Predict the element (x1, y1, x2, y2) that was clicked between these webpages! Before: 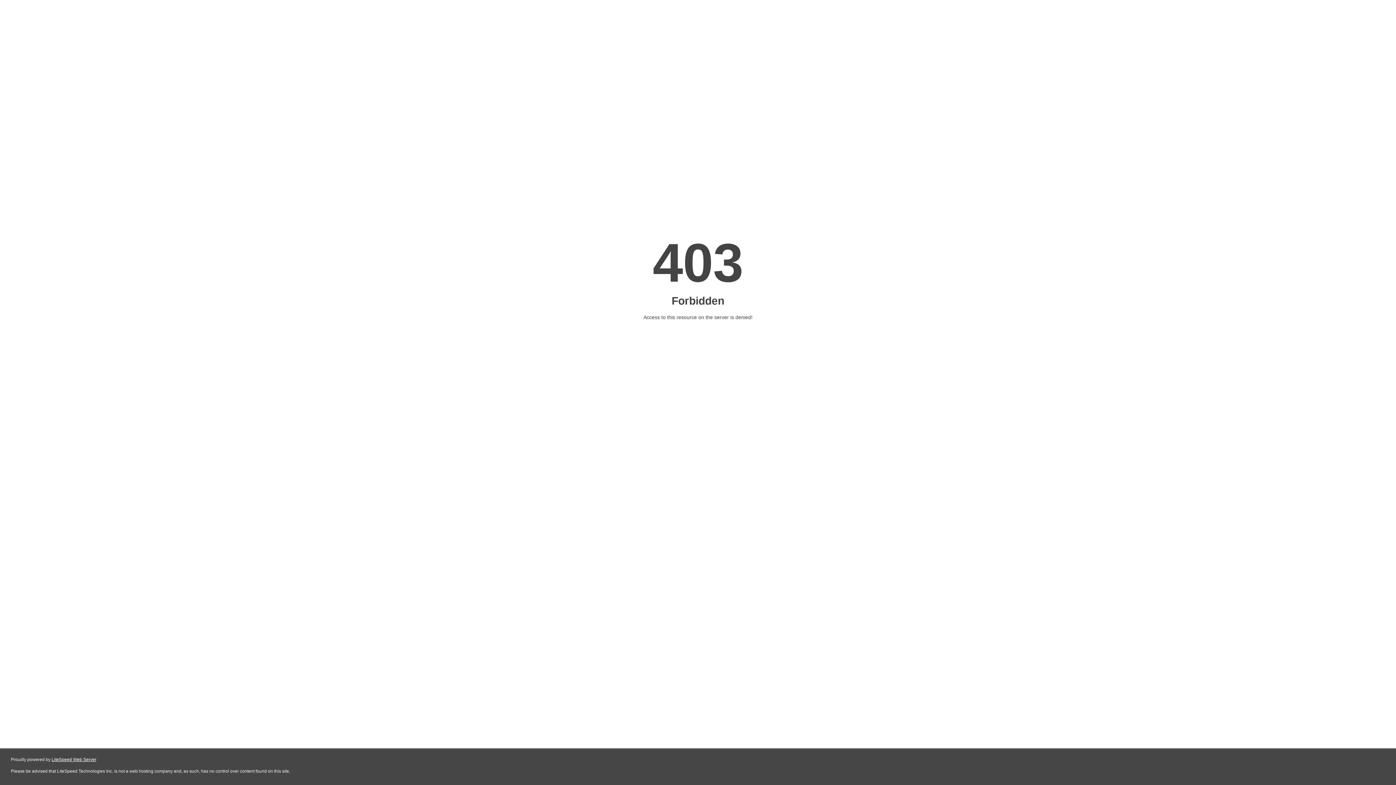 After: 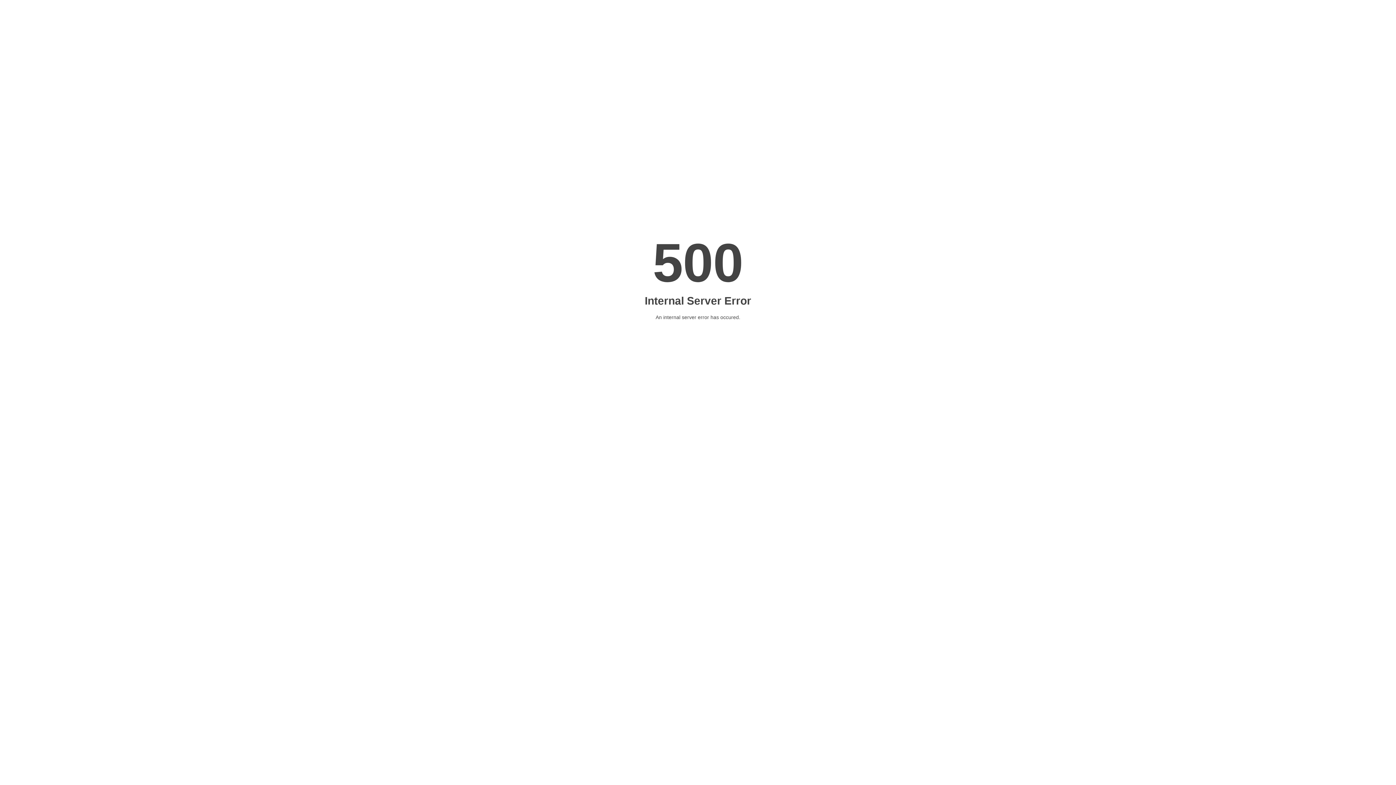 Action: label: LiteSpeed Web Server bbox: (51, 757, 96, 762)